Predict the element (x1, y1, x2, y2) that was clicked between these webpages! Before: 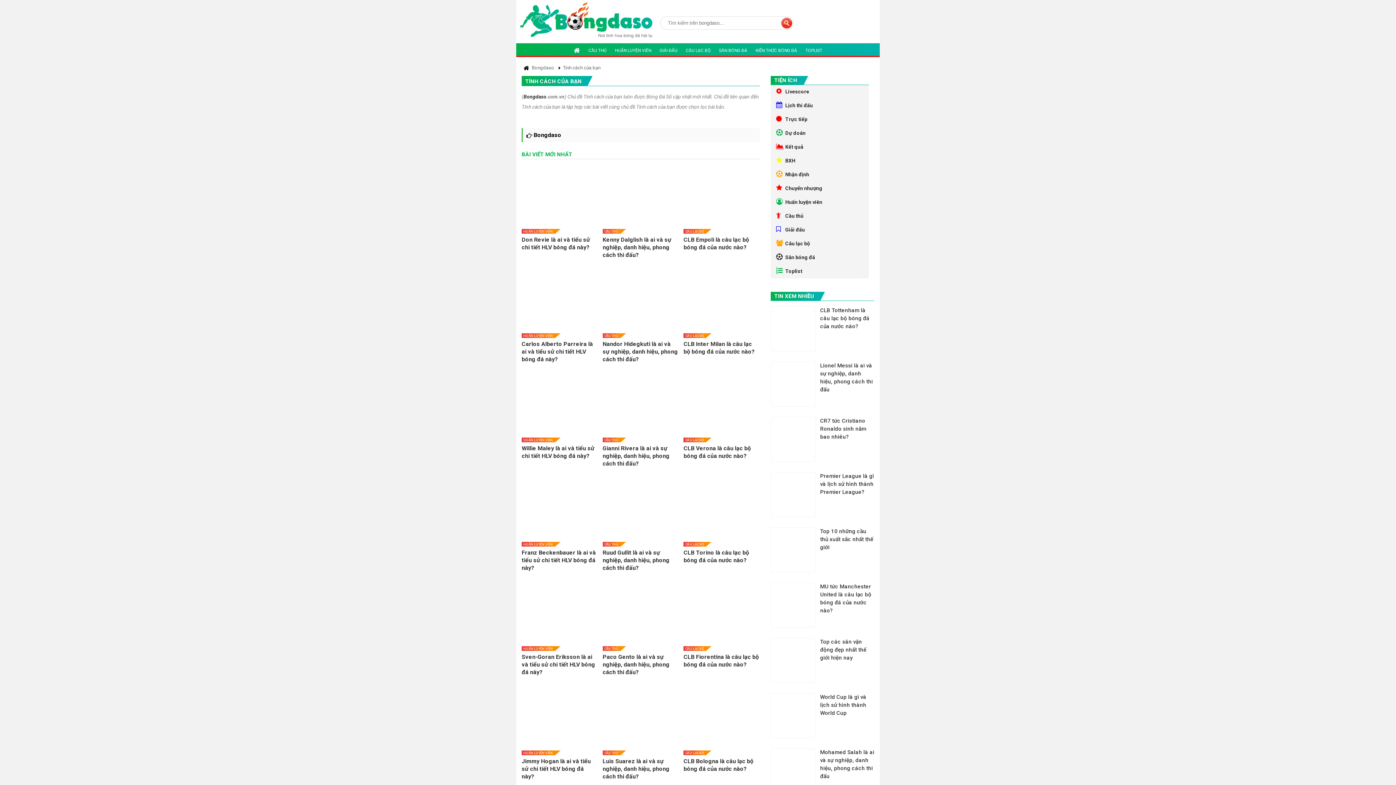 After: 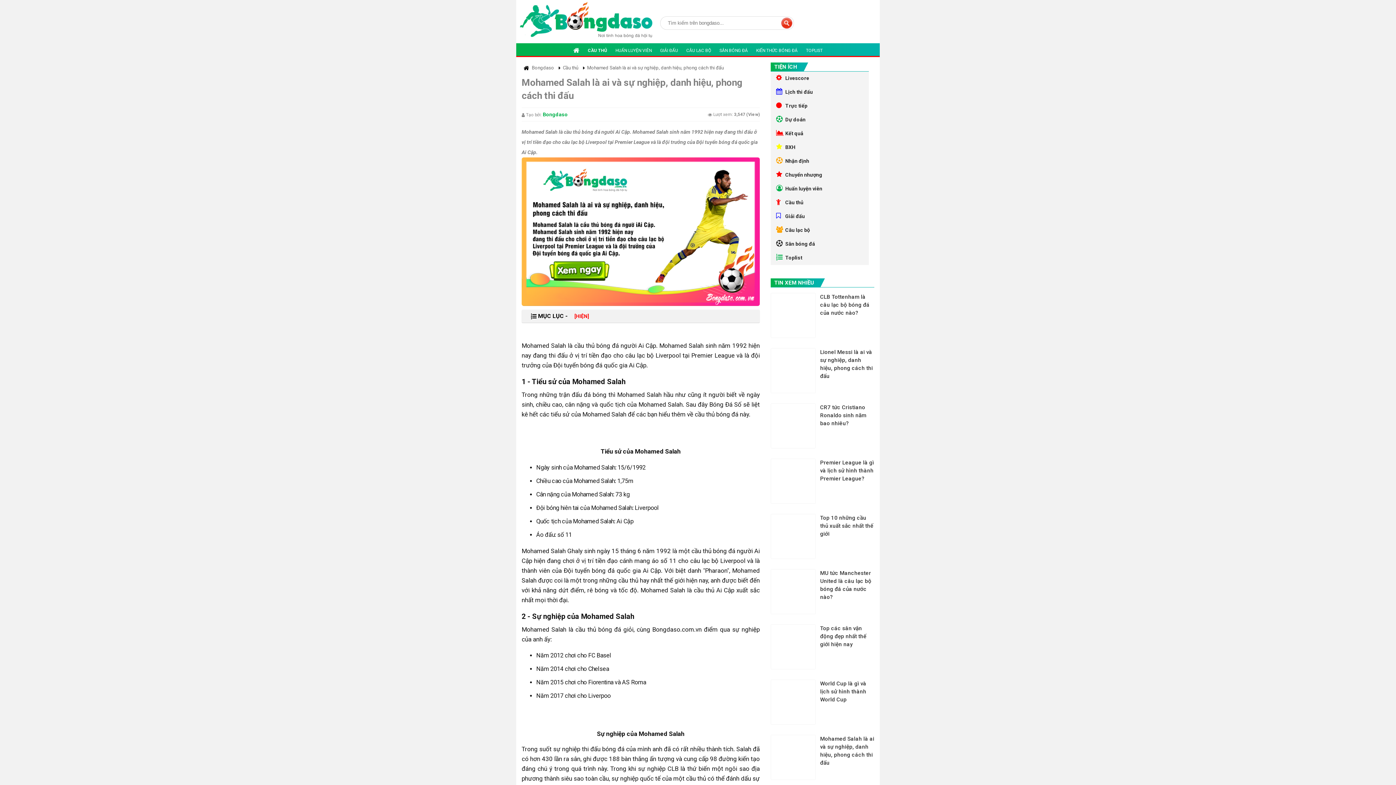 Action: bbox: (770, 748, 816, 793)